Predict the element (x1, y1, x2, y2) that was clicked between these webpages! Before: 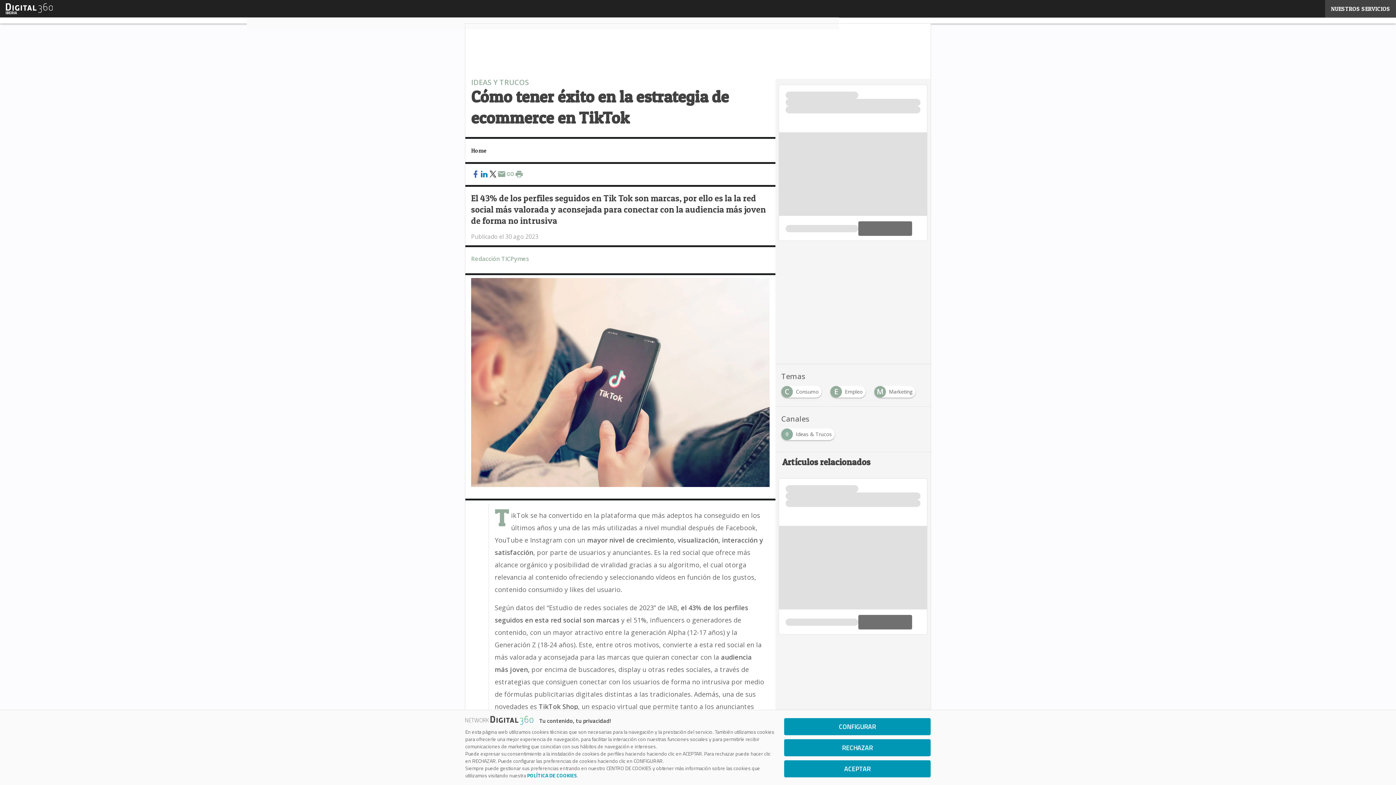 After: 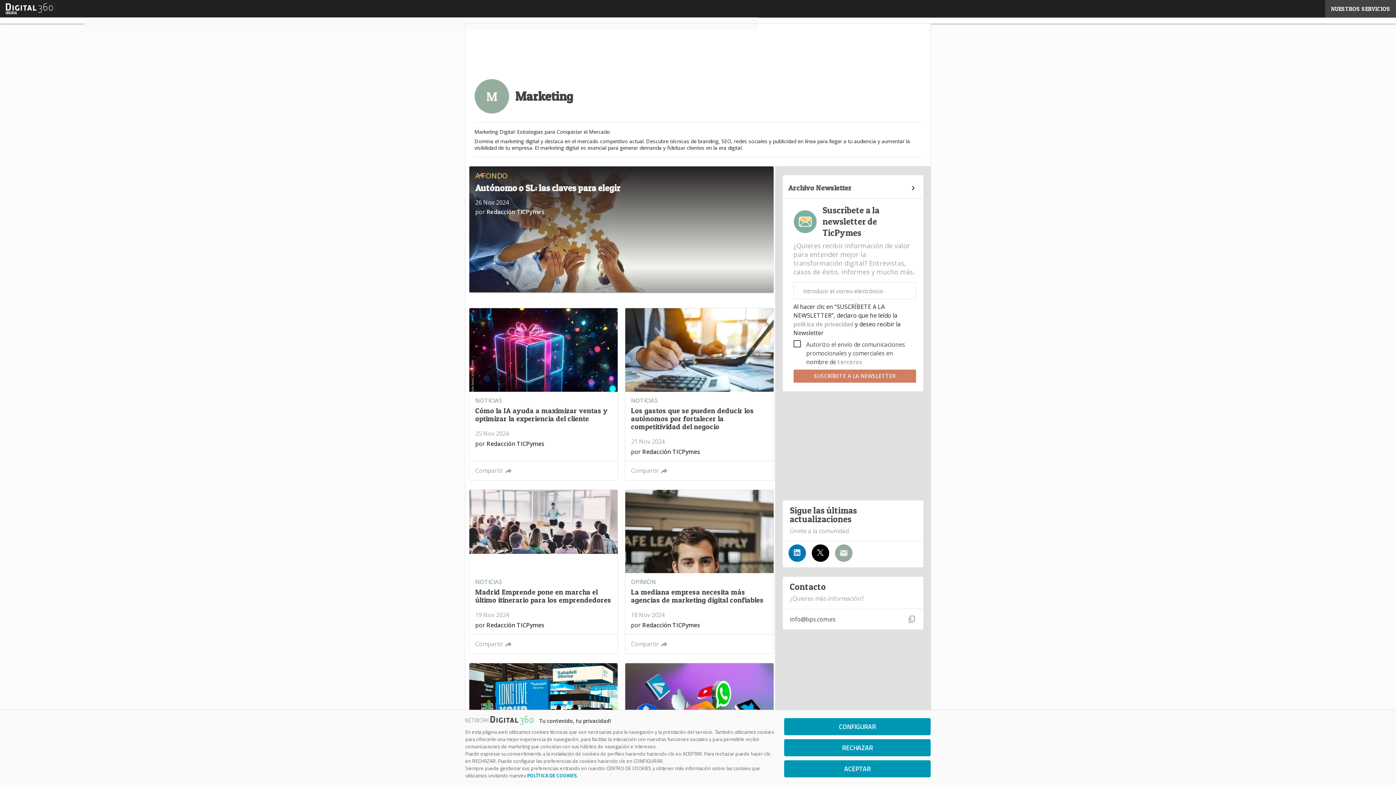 Action: label: M
Marketing bbox: (874, 386, 918, 394)